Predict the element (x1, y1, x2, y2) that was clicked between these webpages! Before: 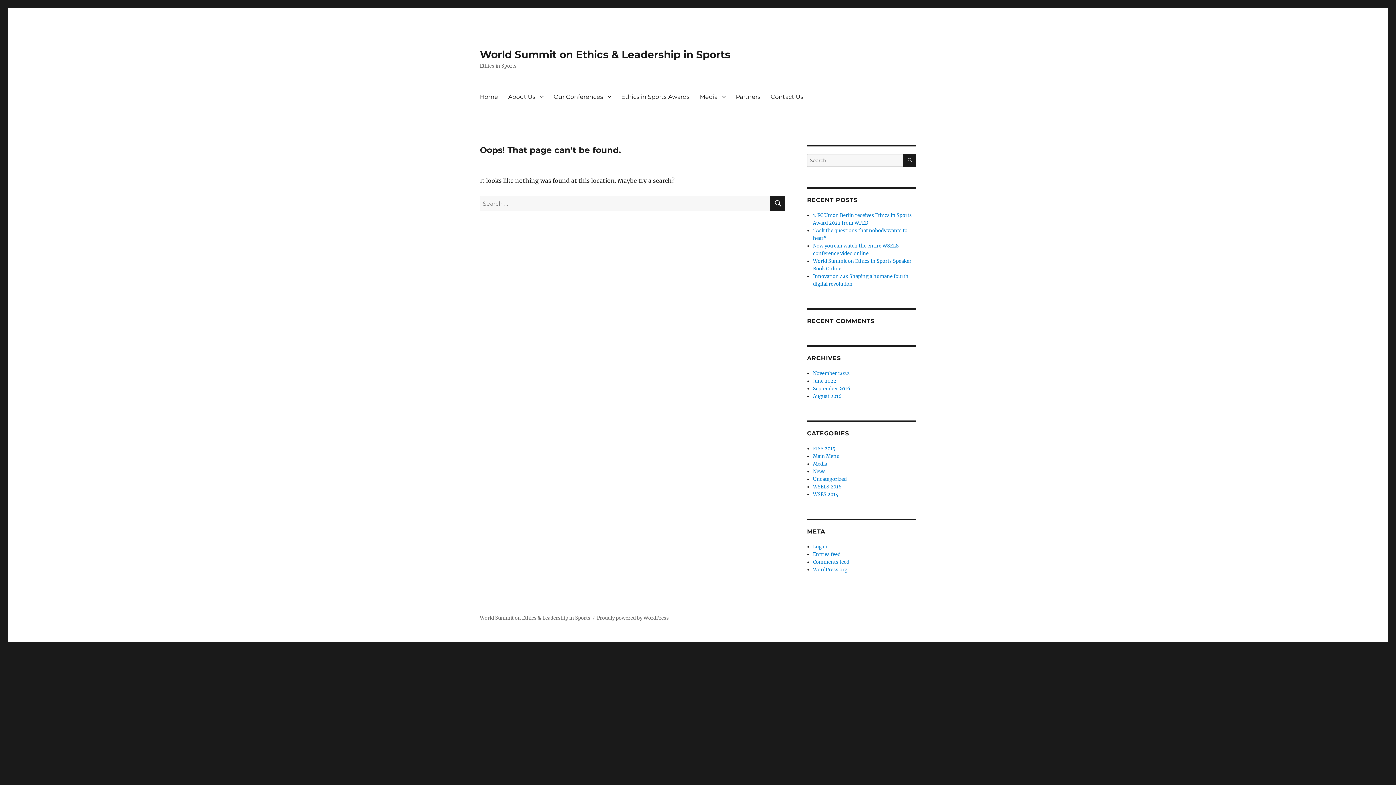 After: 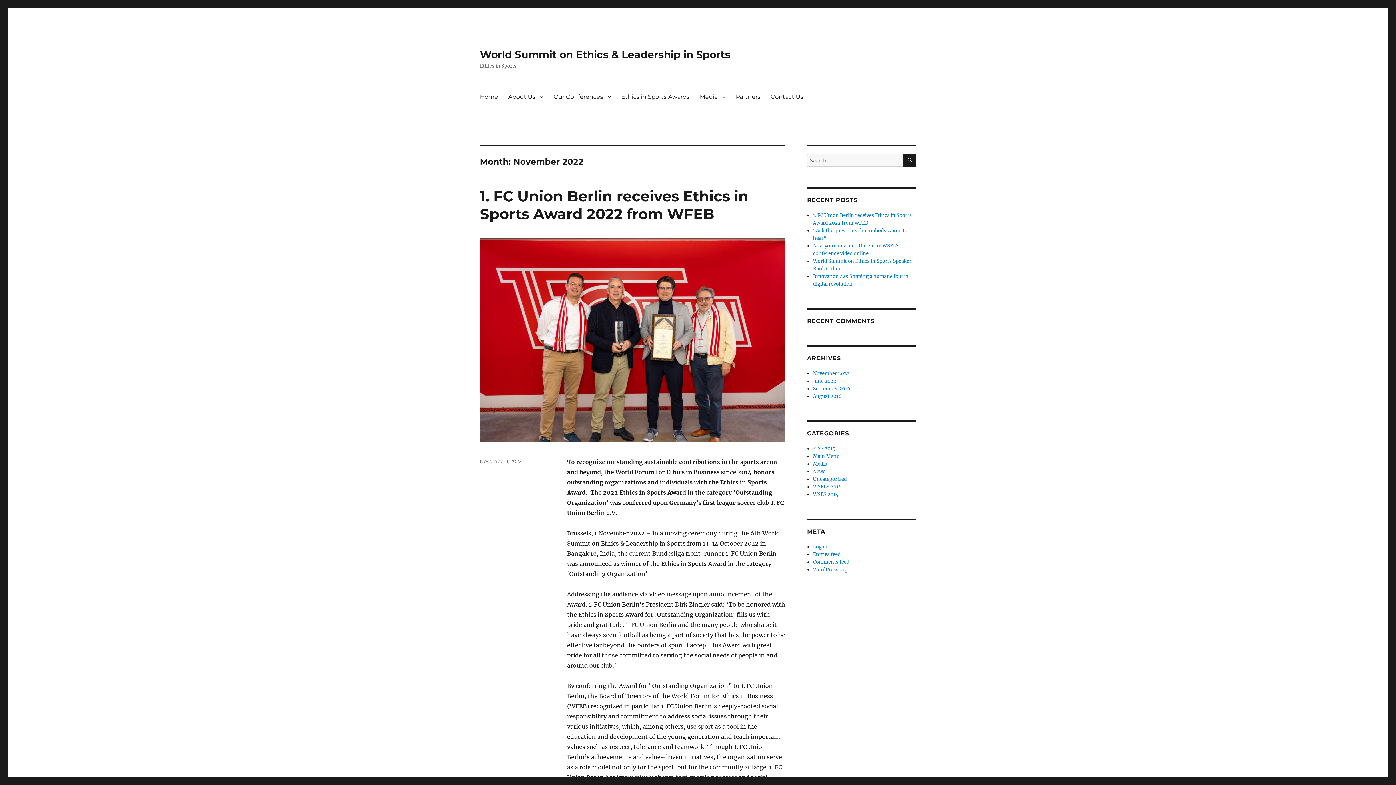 Action: label: November 2022 bbox: (813, 370, 849, 376)